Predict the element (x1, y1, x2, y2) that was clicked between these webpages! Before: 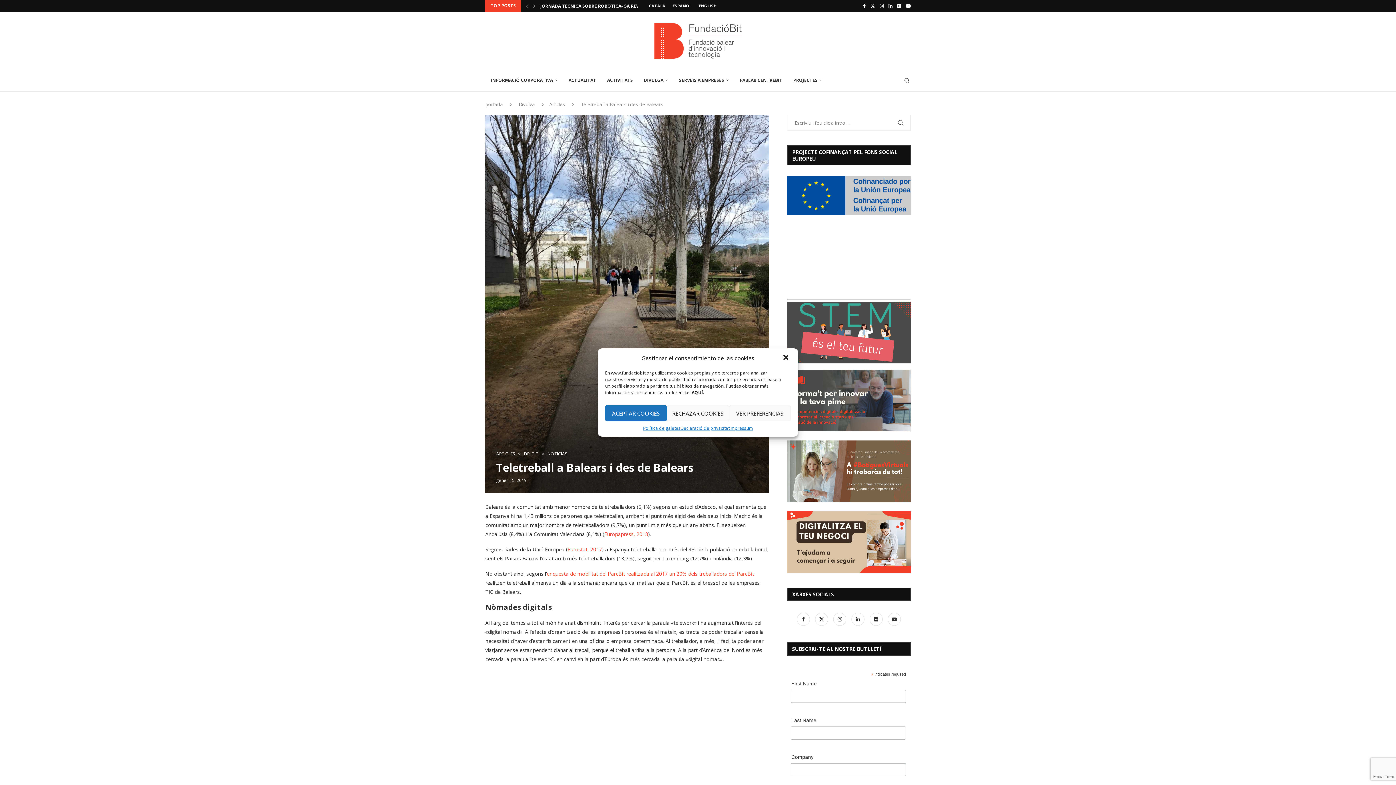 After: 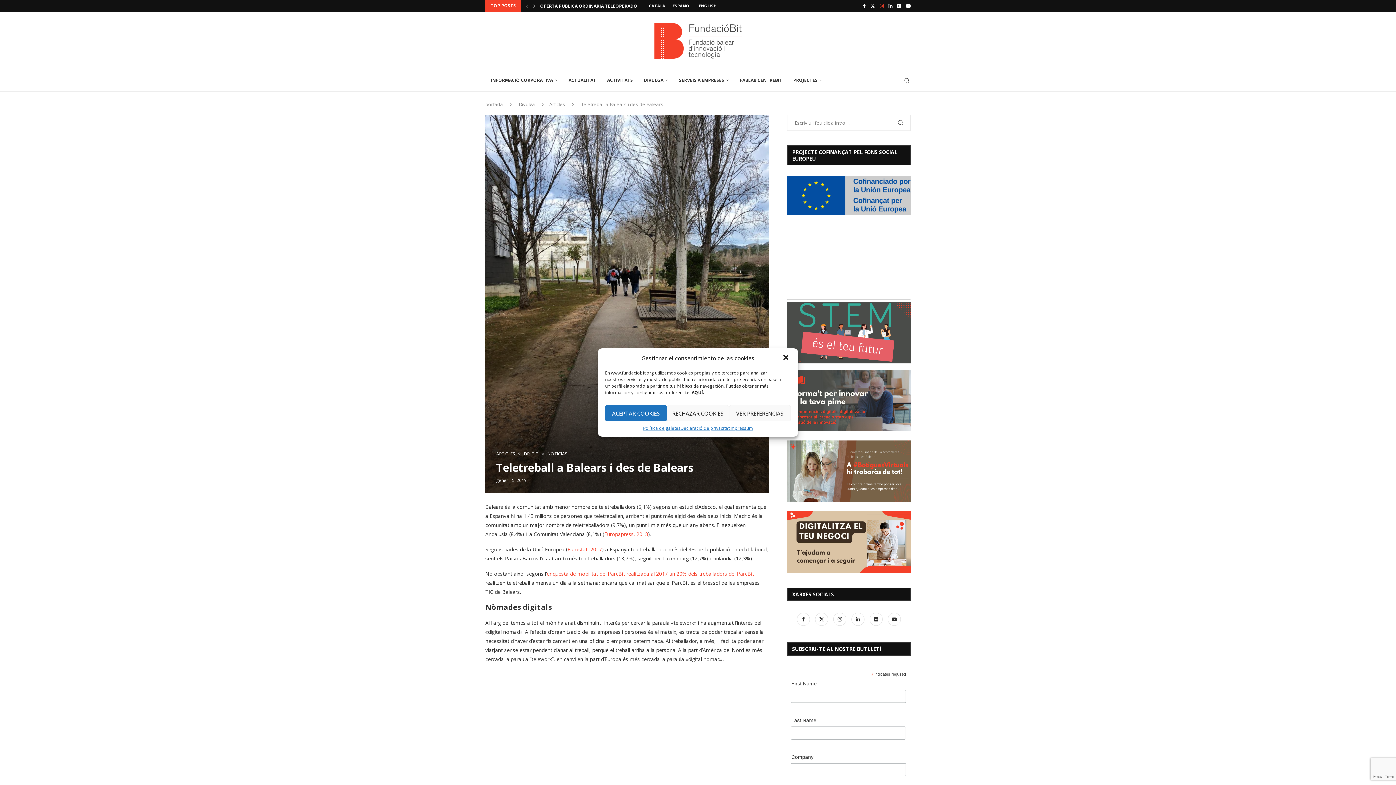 Action: label: Instagram bbox: (880, 0, 884, 11)